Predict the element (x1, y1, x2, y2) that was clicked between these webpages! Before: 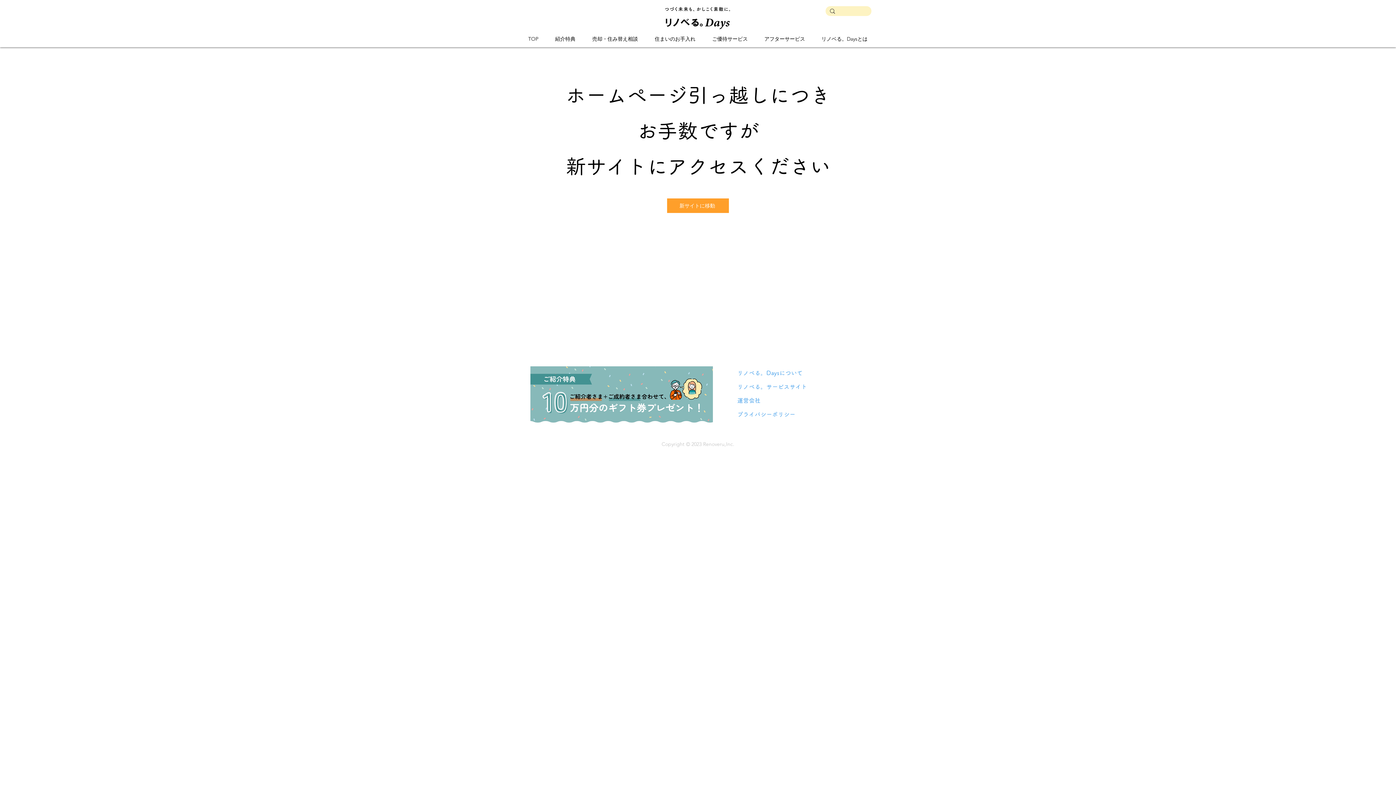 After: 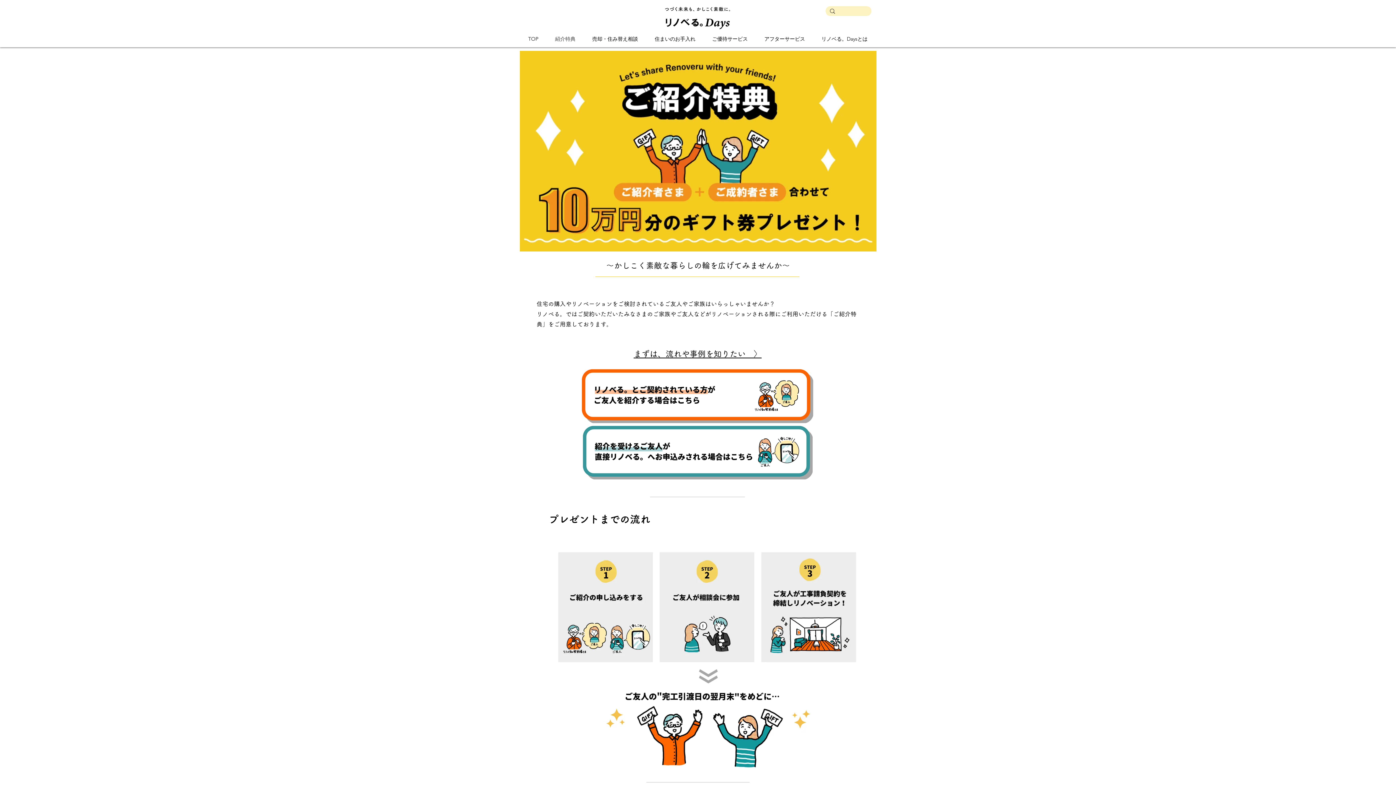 Action: bbox: (546, 29, 584, 48) label: 紹介特典